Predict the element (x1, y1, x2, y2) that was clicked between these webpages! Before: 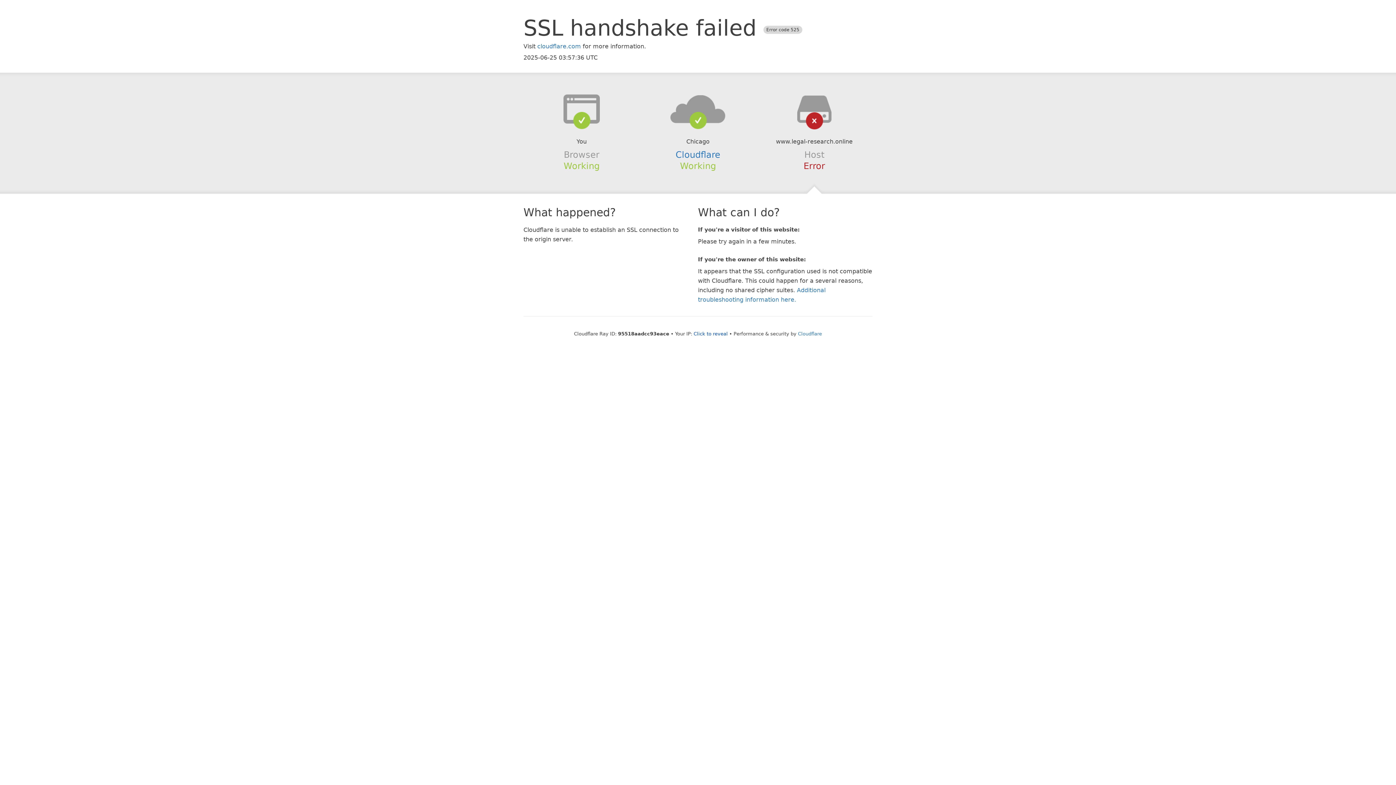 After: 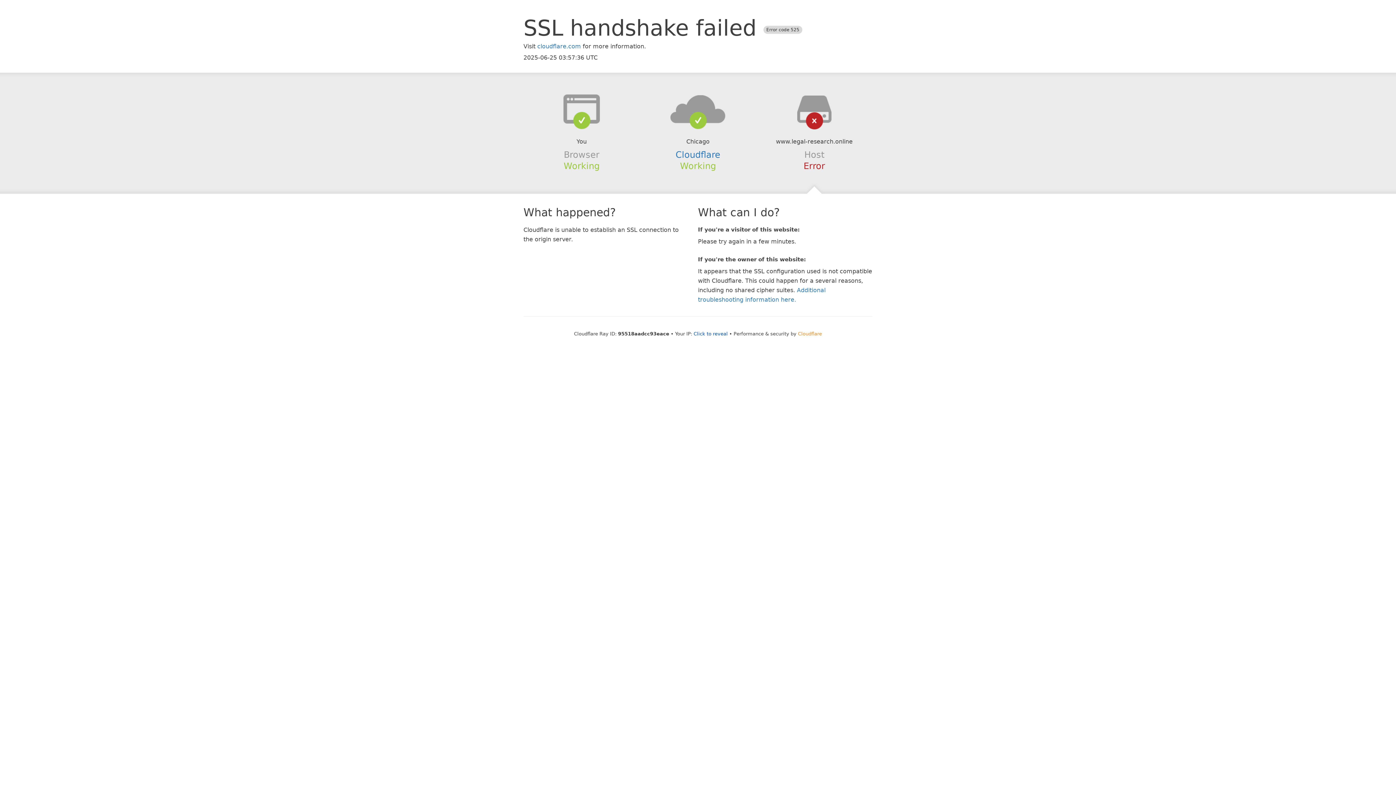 Action: label: Cloudflare bbox: (798, 331, 822, 336)